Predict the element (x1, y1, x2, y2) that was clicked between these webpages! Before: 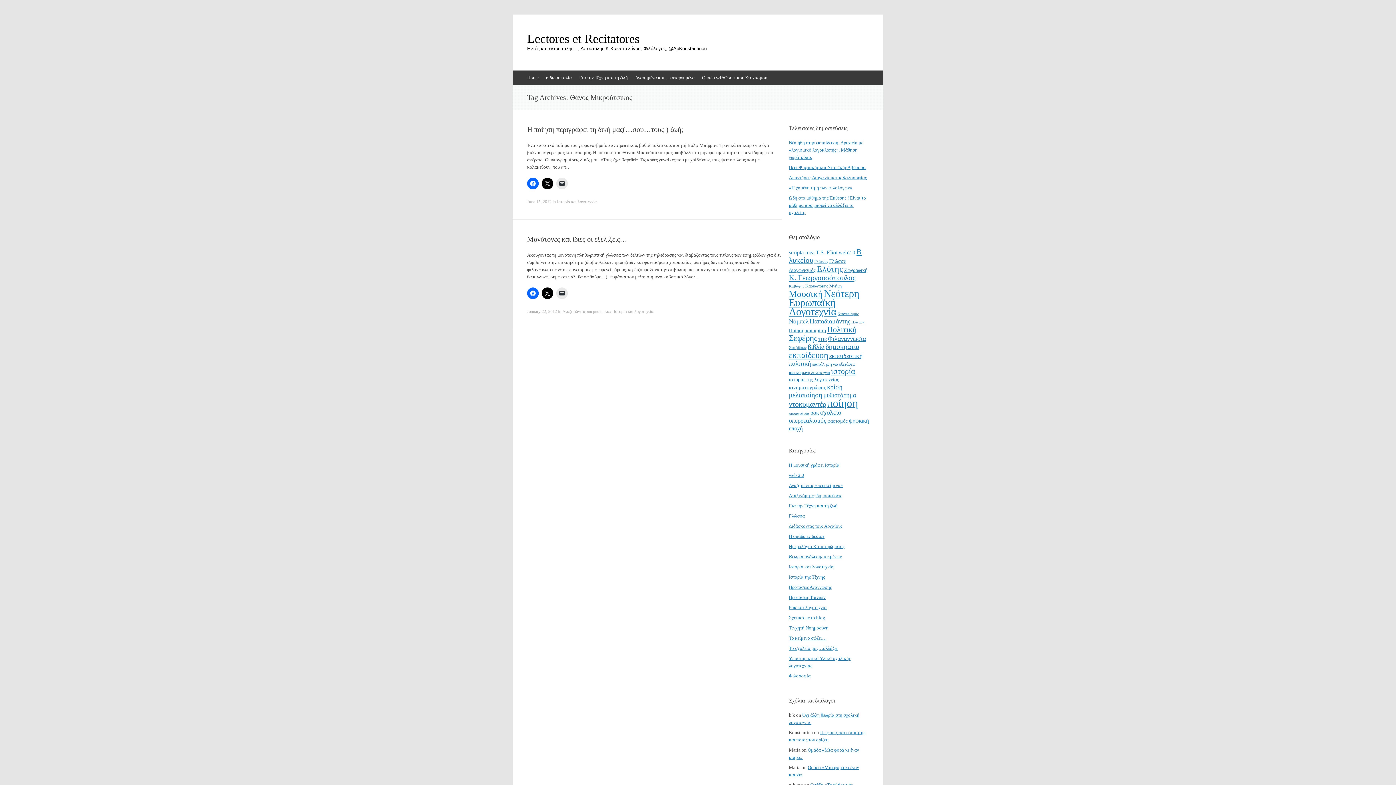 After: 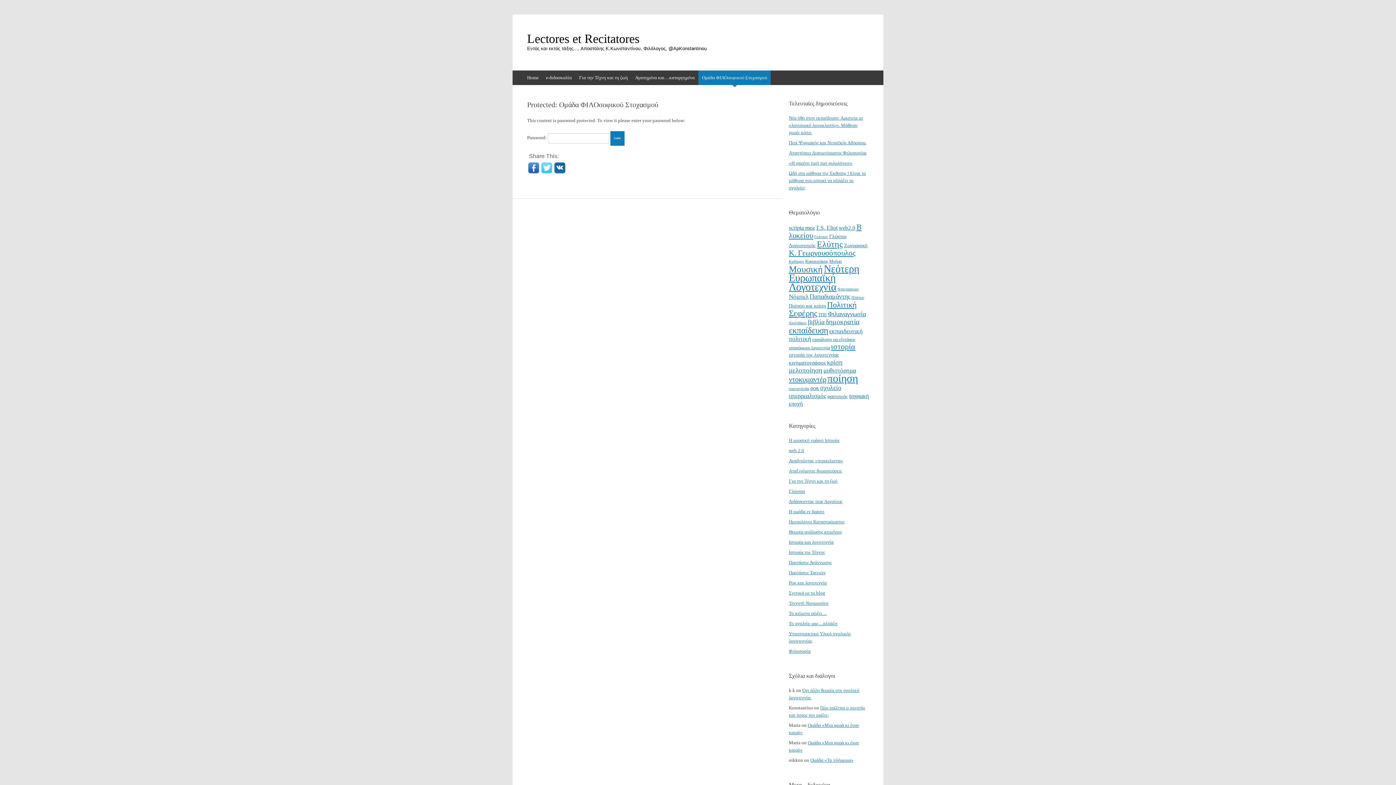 Action: label: Ομάδα ΦΙΛΟσοφικού Στοχασμού bbox: (698, 70, 770, 85)